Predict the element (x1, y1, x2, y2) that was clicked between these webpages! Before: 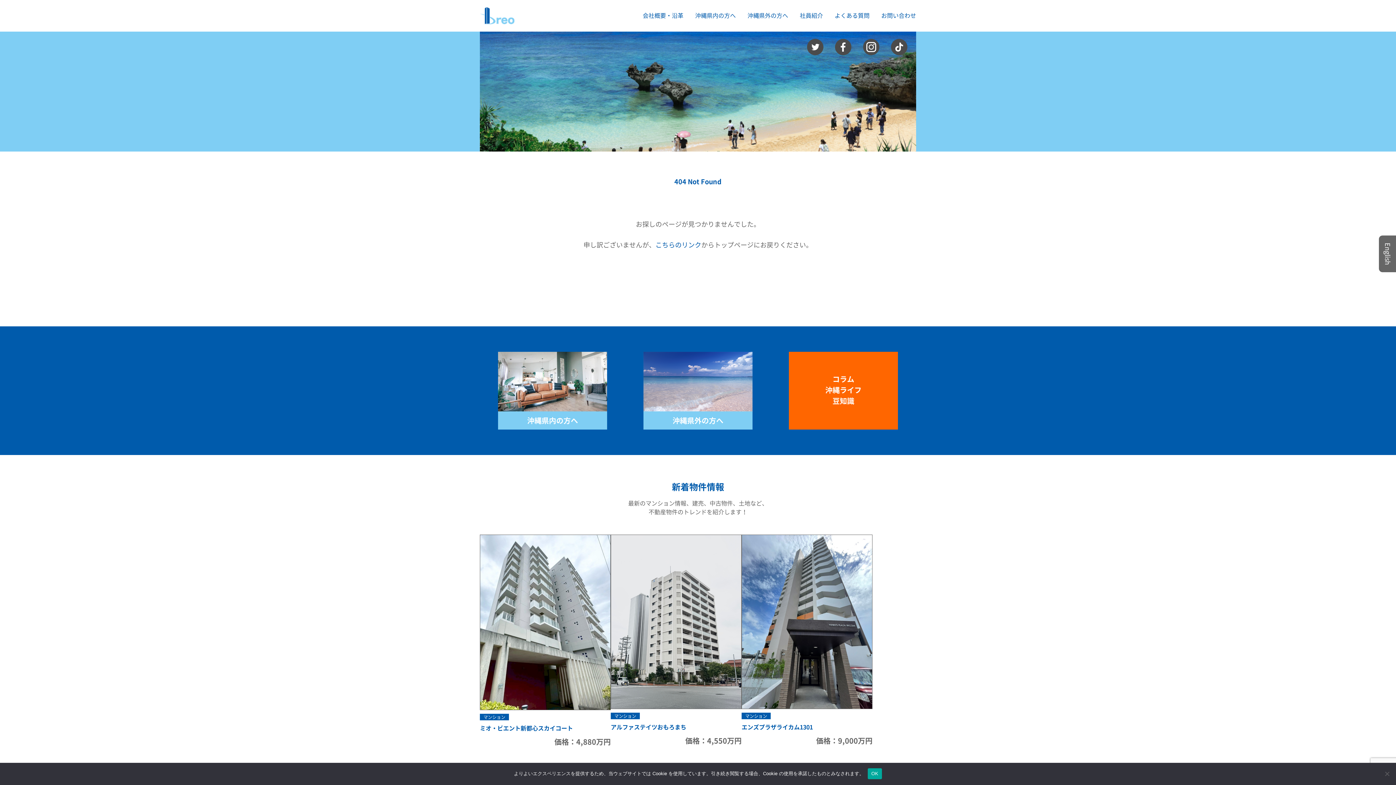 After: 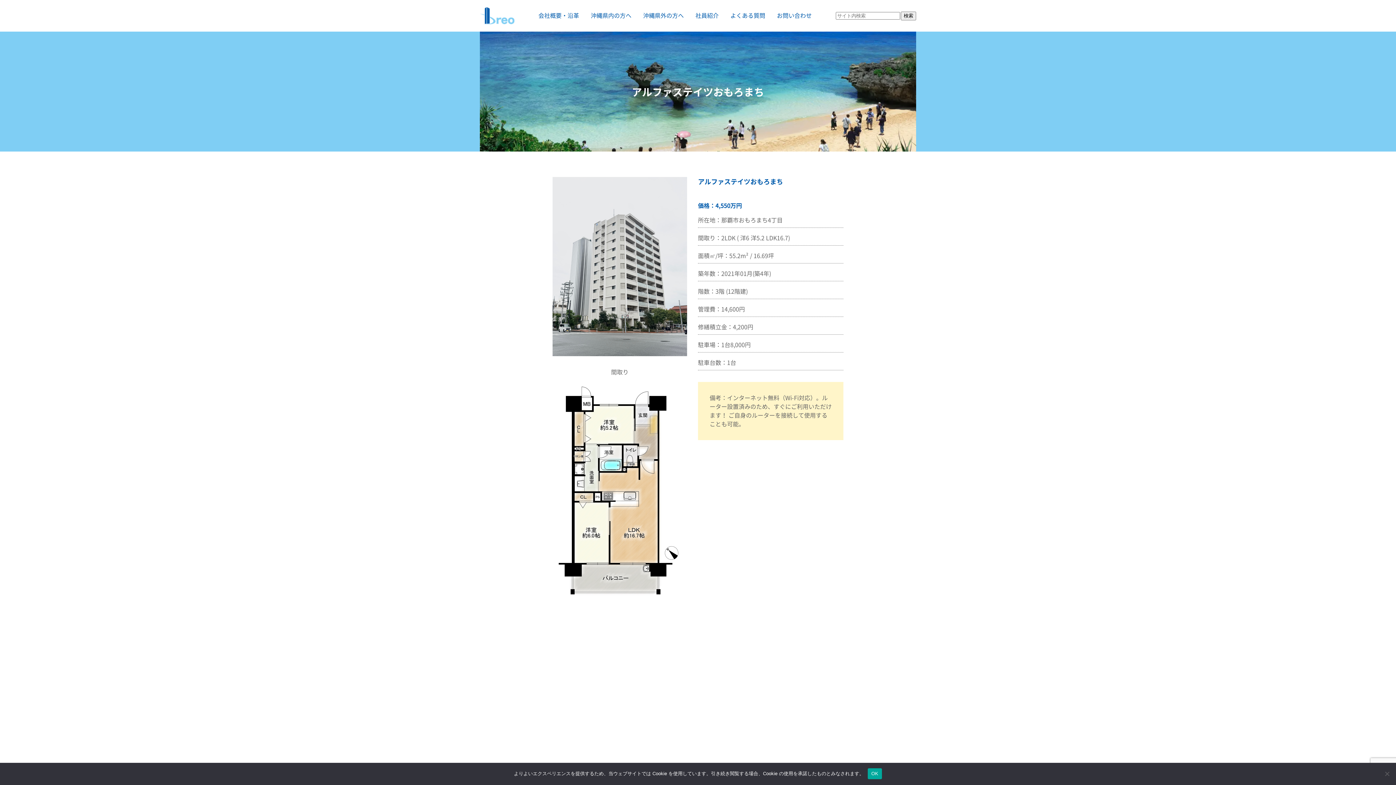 Action: label: アルファステイツおもろまち bbox: (610, 724, 686, 730)